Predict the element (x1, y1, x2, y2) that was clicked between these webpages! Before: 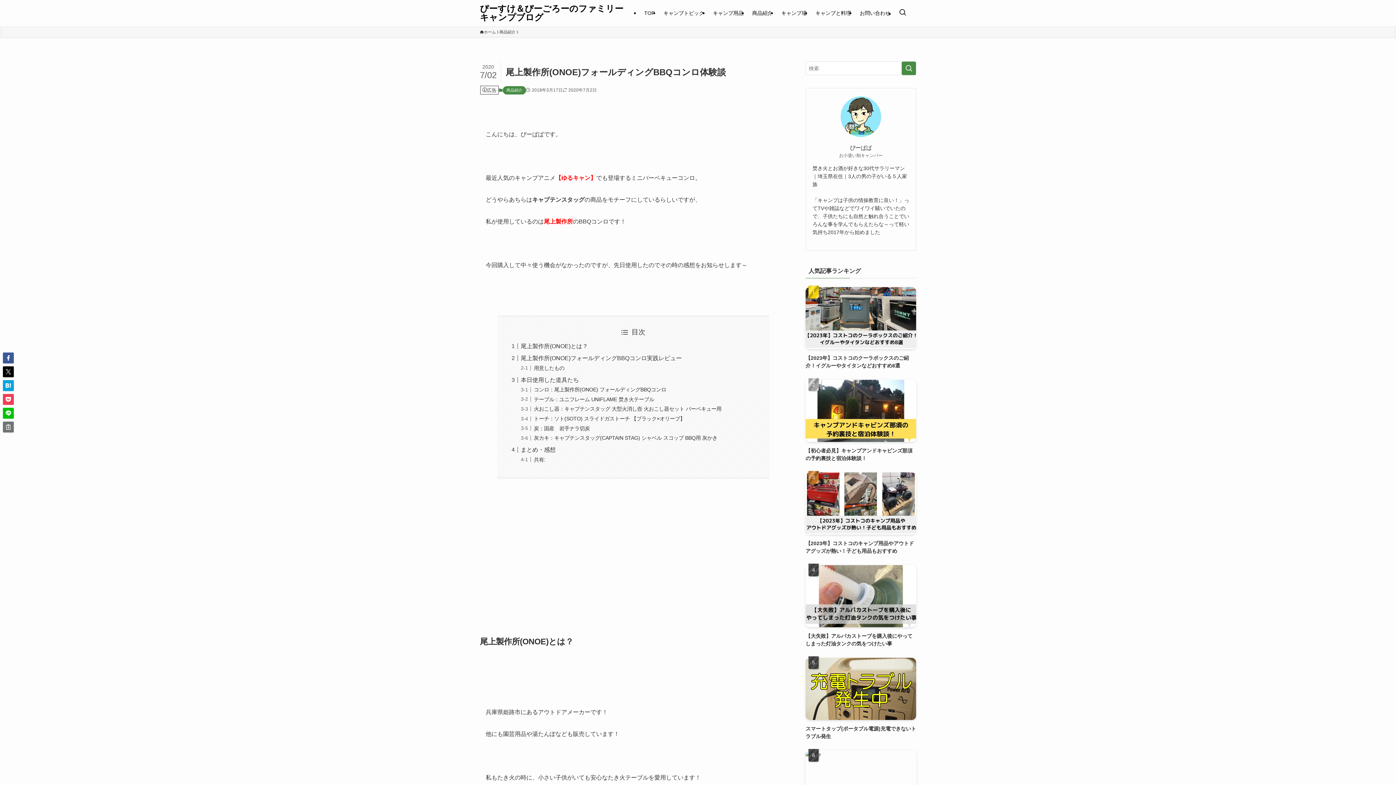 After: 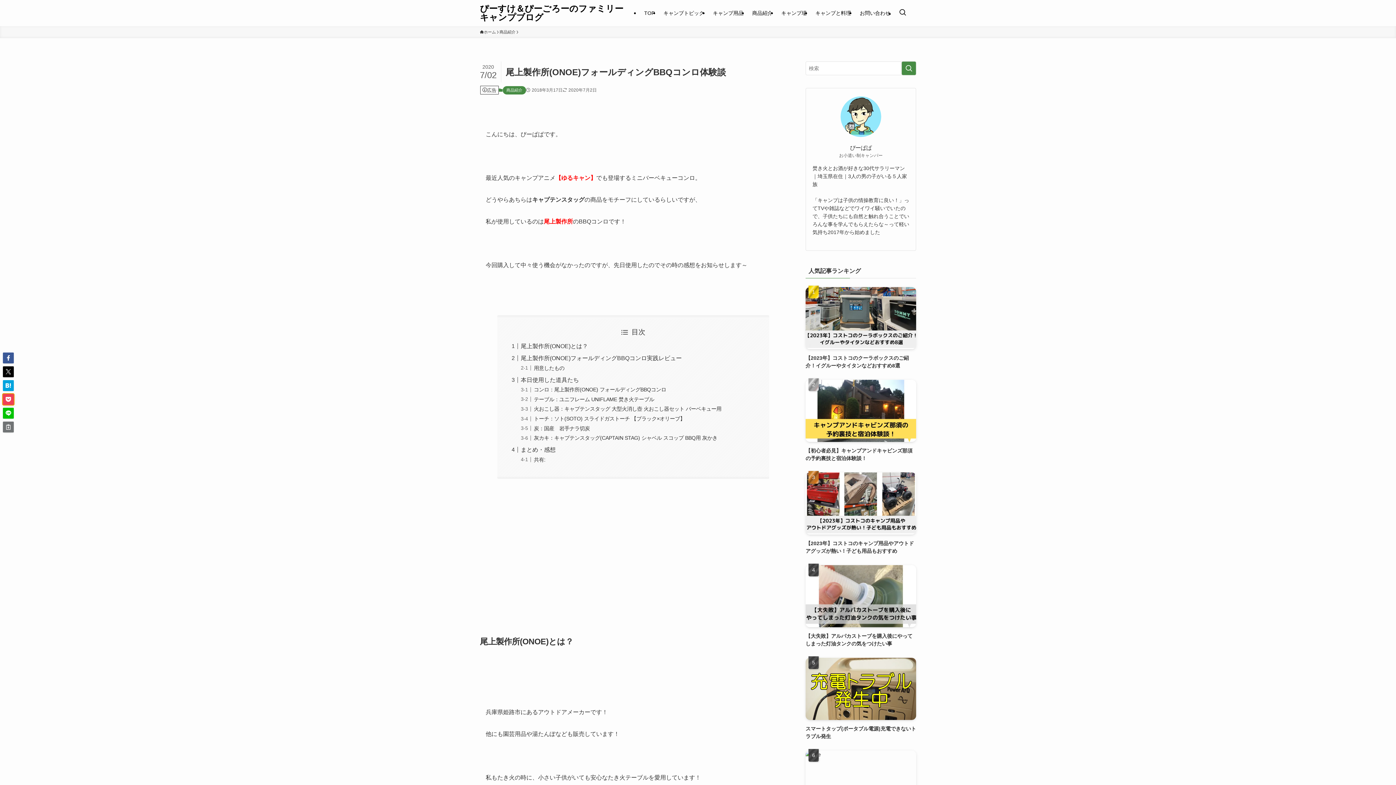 Action: bbox: (2, 394, 13, 405)